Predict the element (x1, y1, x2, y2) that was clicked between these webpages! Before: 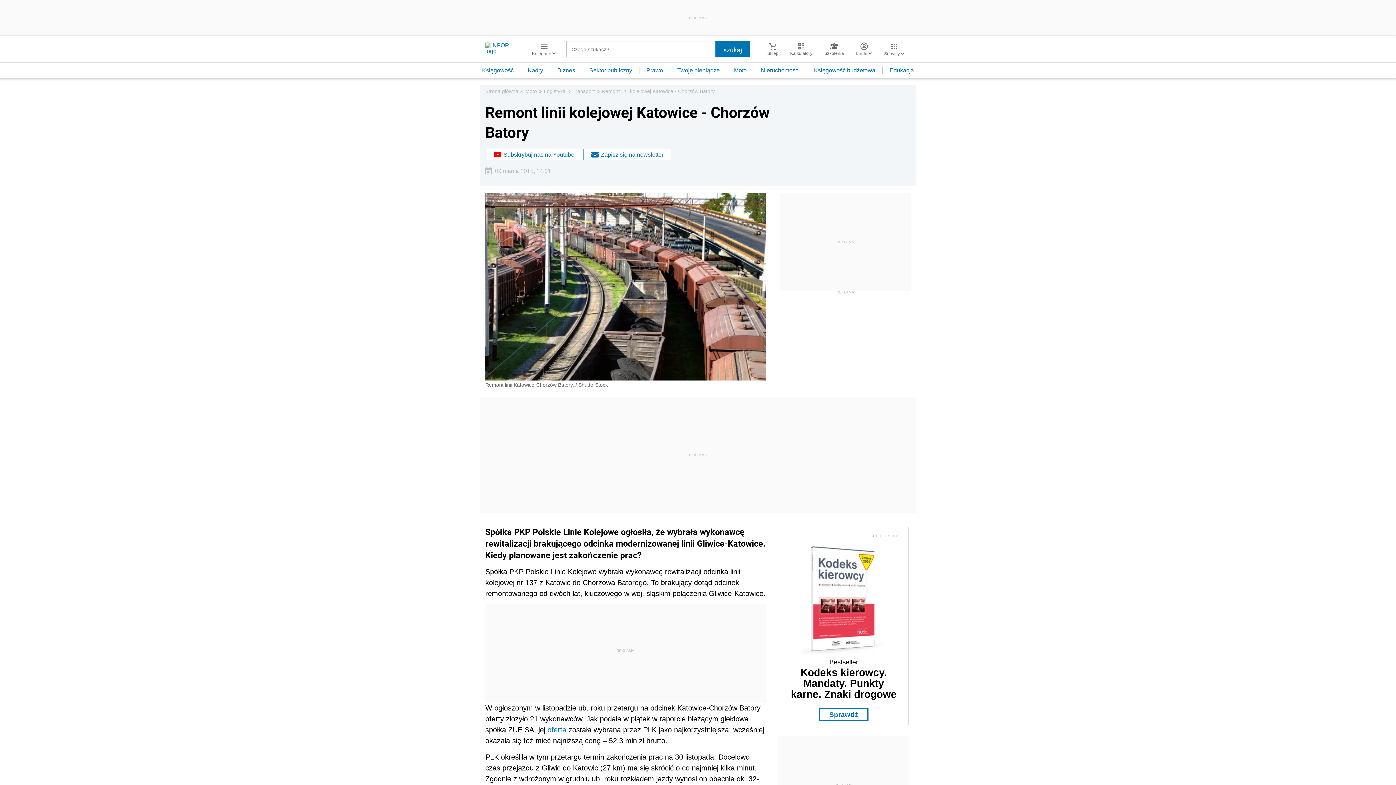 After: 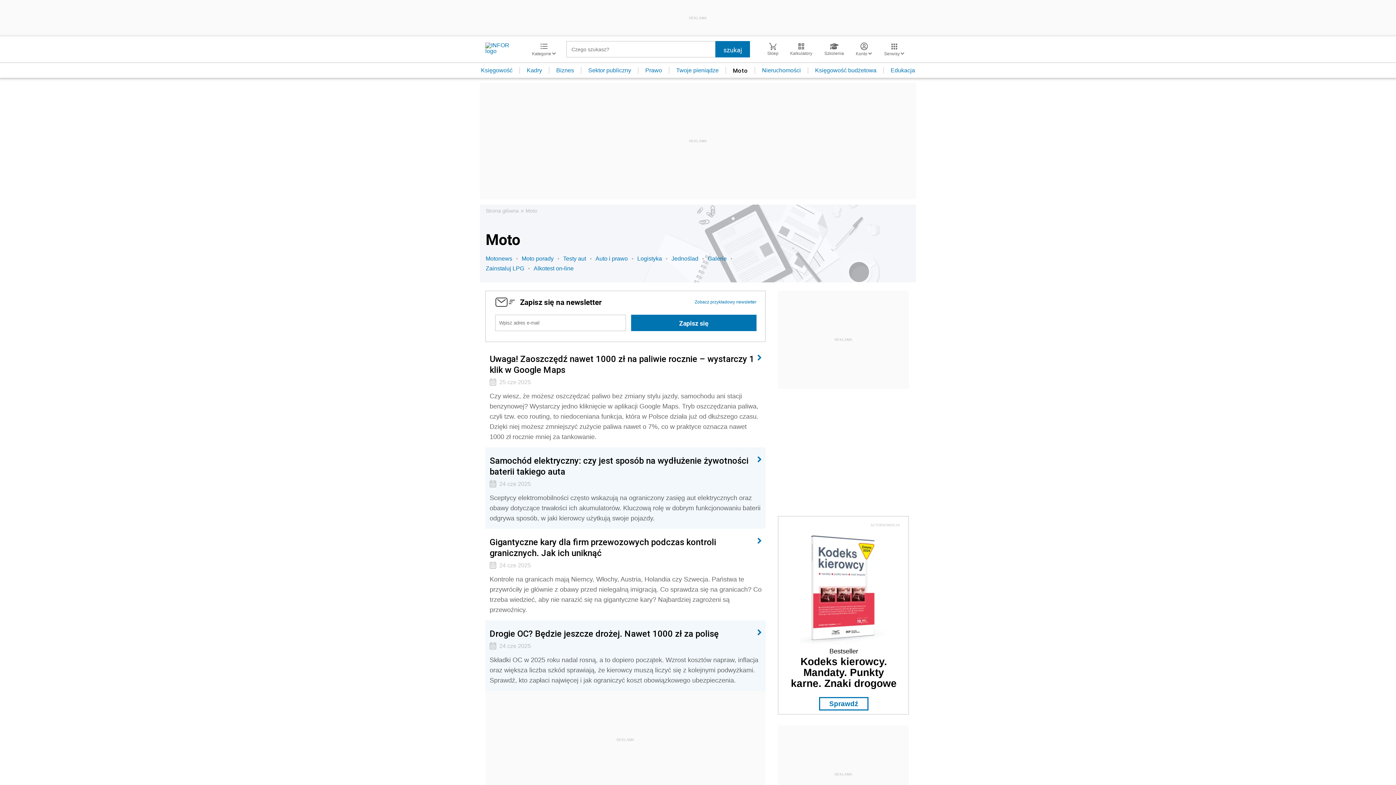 Action: label: Moto bbox: (727, 67, 754, 73)